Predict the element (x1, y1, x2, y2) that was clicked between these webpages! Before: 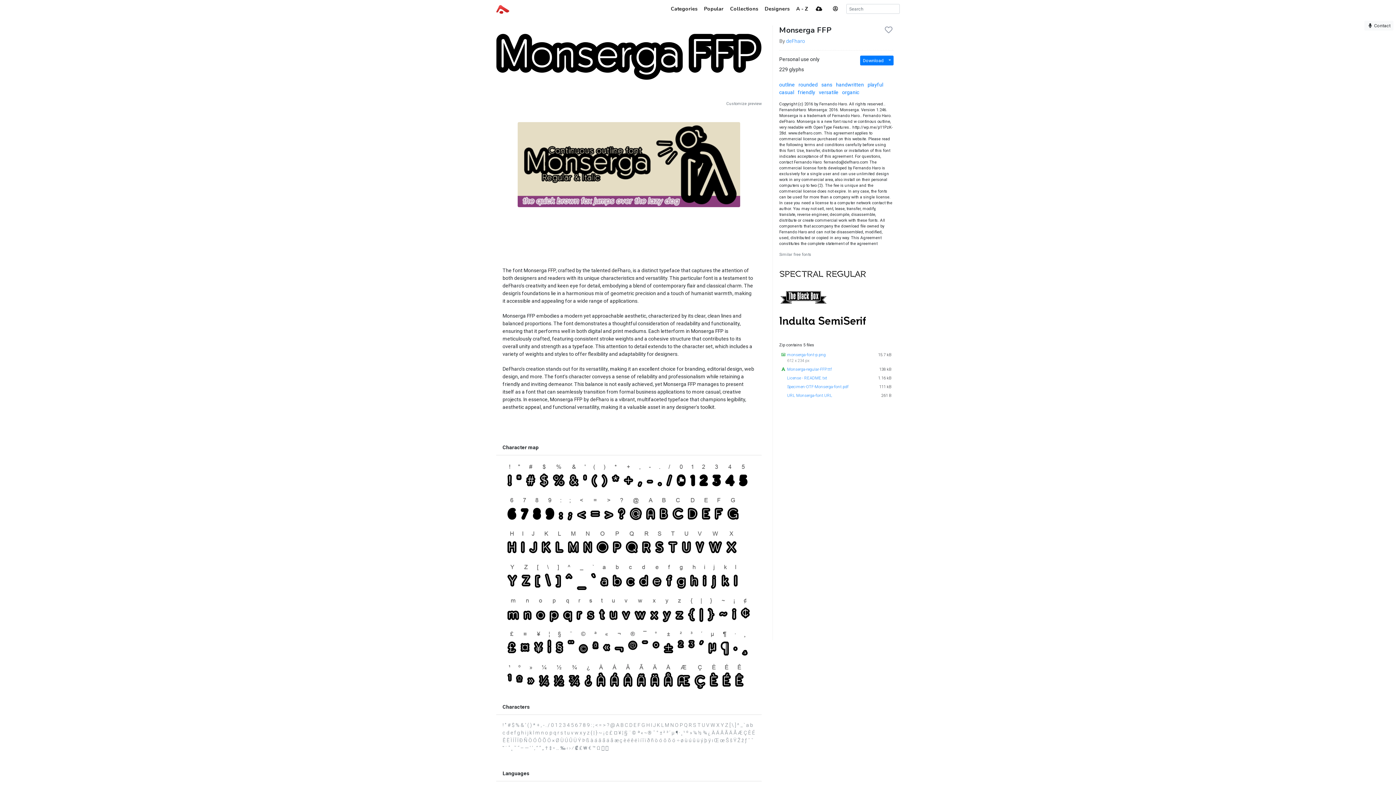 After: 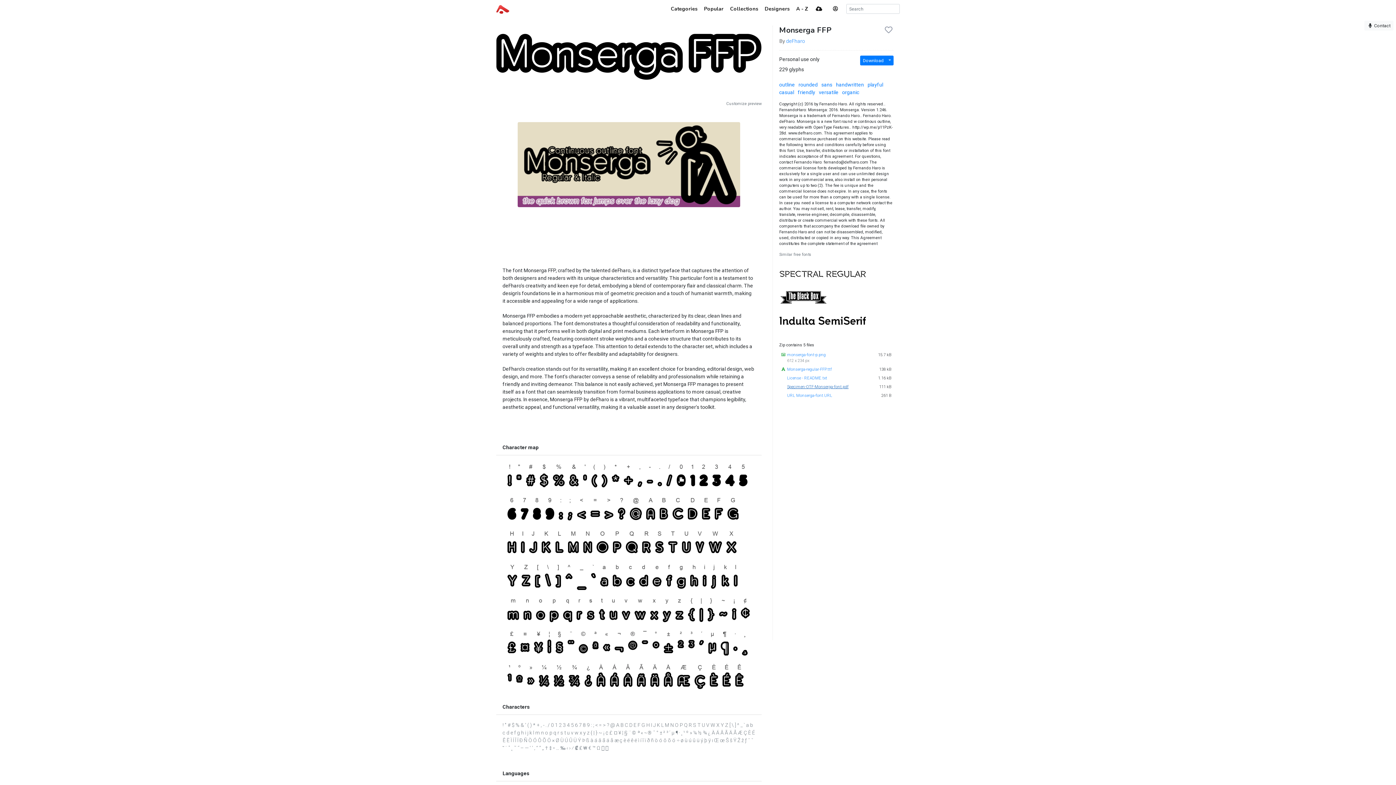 Action: label: Specimen-OTF-Monserga-font.pdf bbox: (787, 384, 848, 389)